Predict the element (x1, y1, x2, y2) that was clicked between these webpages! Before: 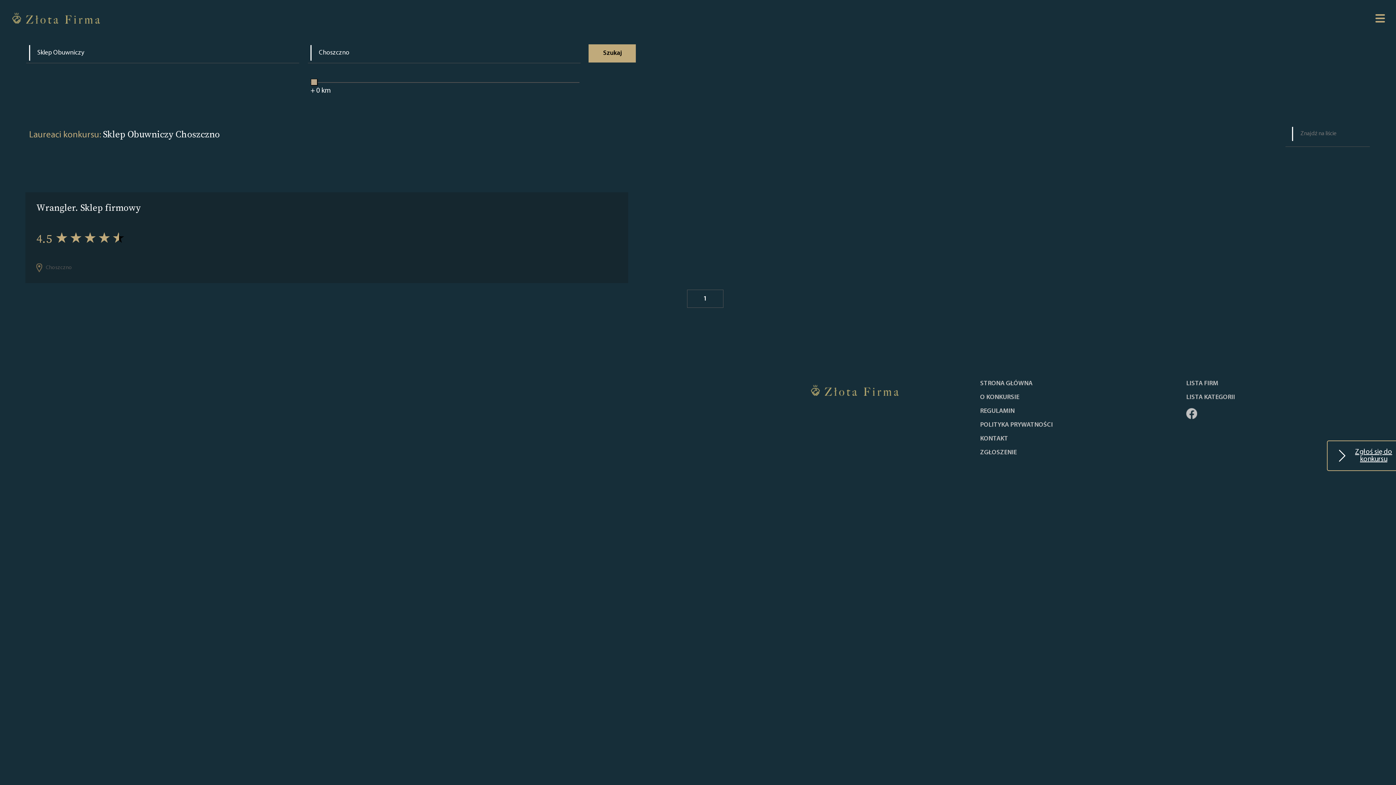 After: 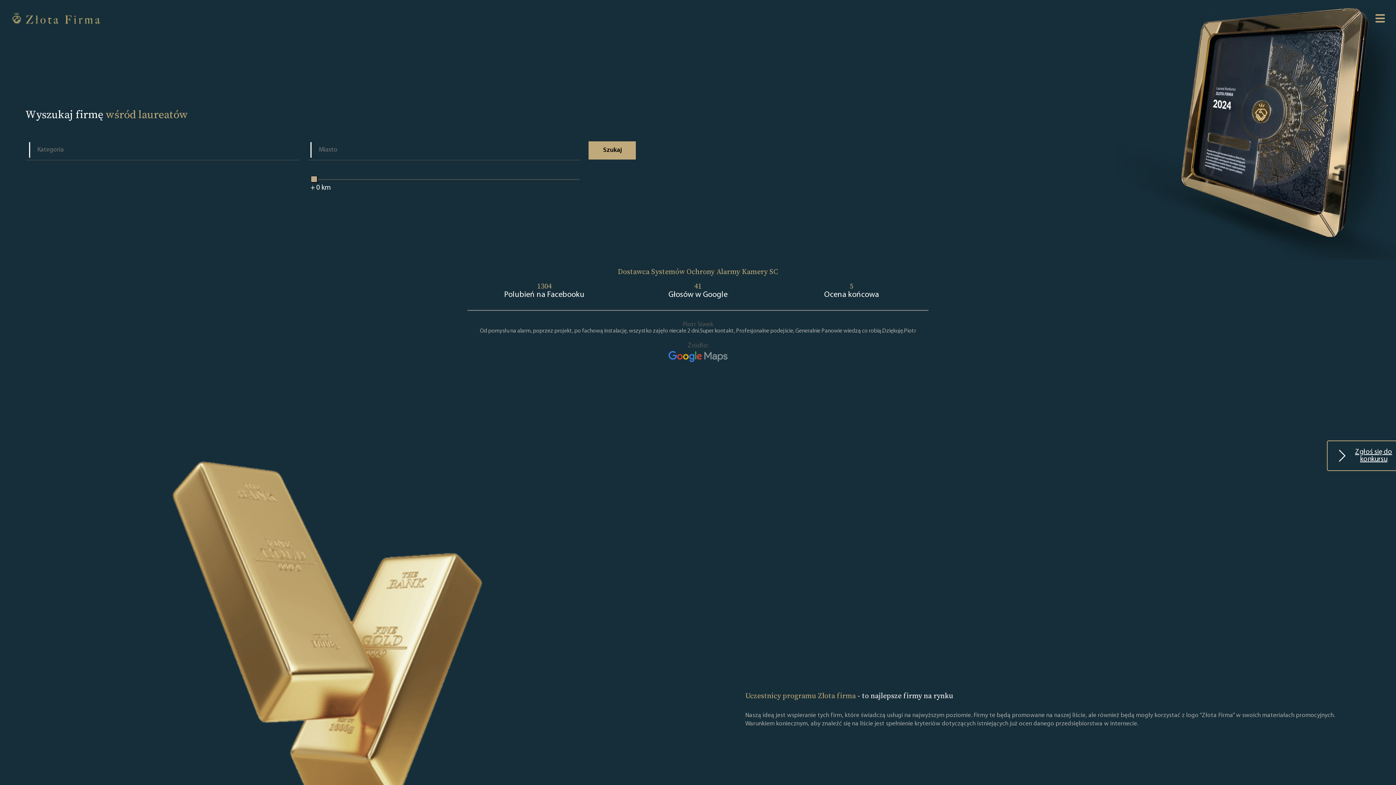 Action: label: STRONA GŁÓWNA bbox: (980, 380, 1186, 394)